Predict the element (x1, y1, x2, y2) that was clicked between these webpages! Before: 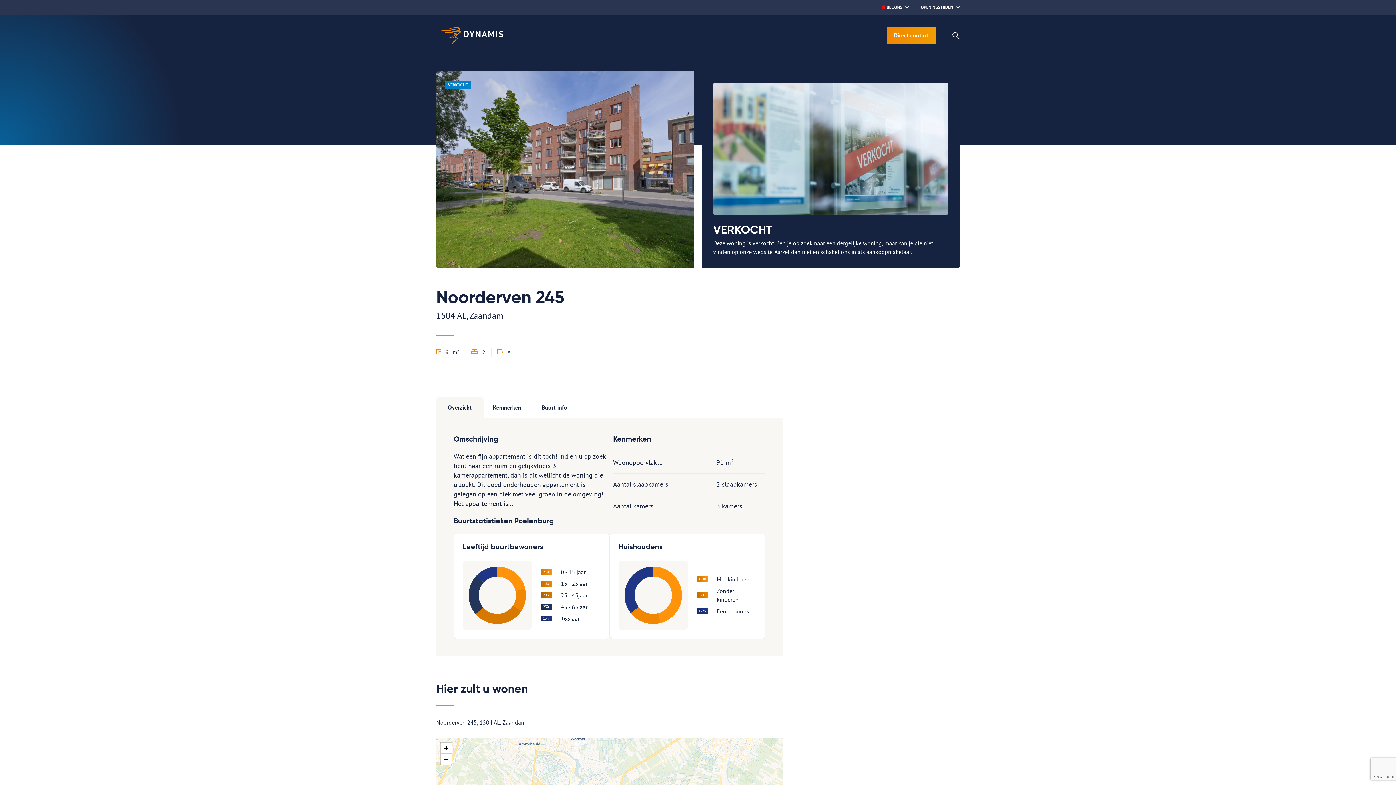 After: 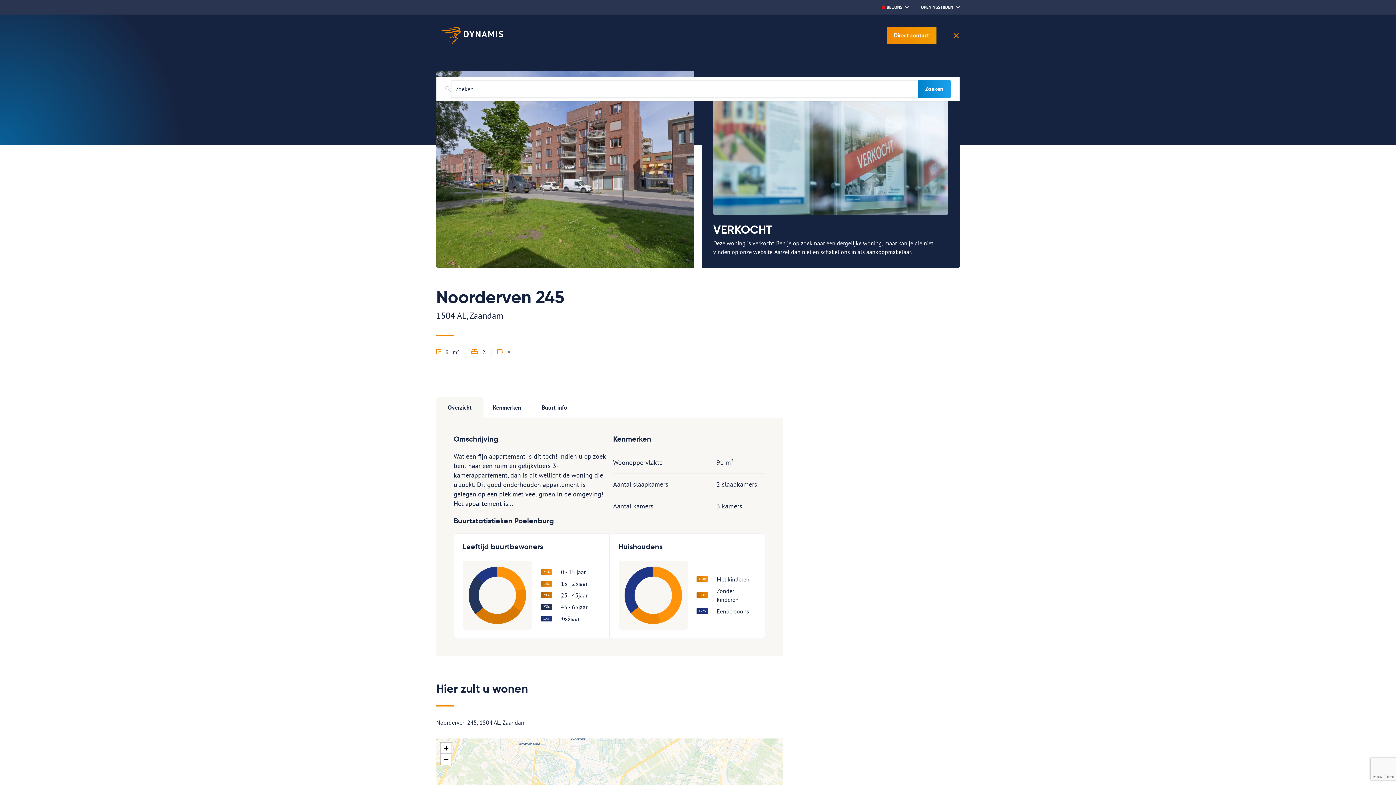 Action: bbox: (950, 29, 962, 41) label: Zoeken